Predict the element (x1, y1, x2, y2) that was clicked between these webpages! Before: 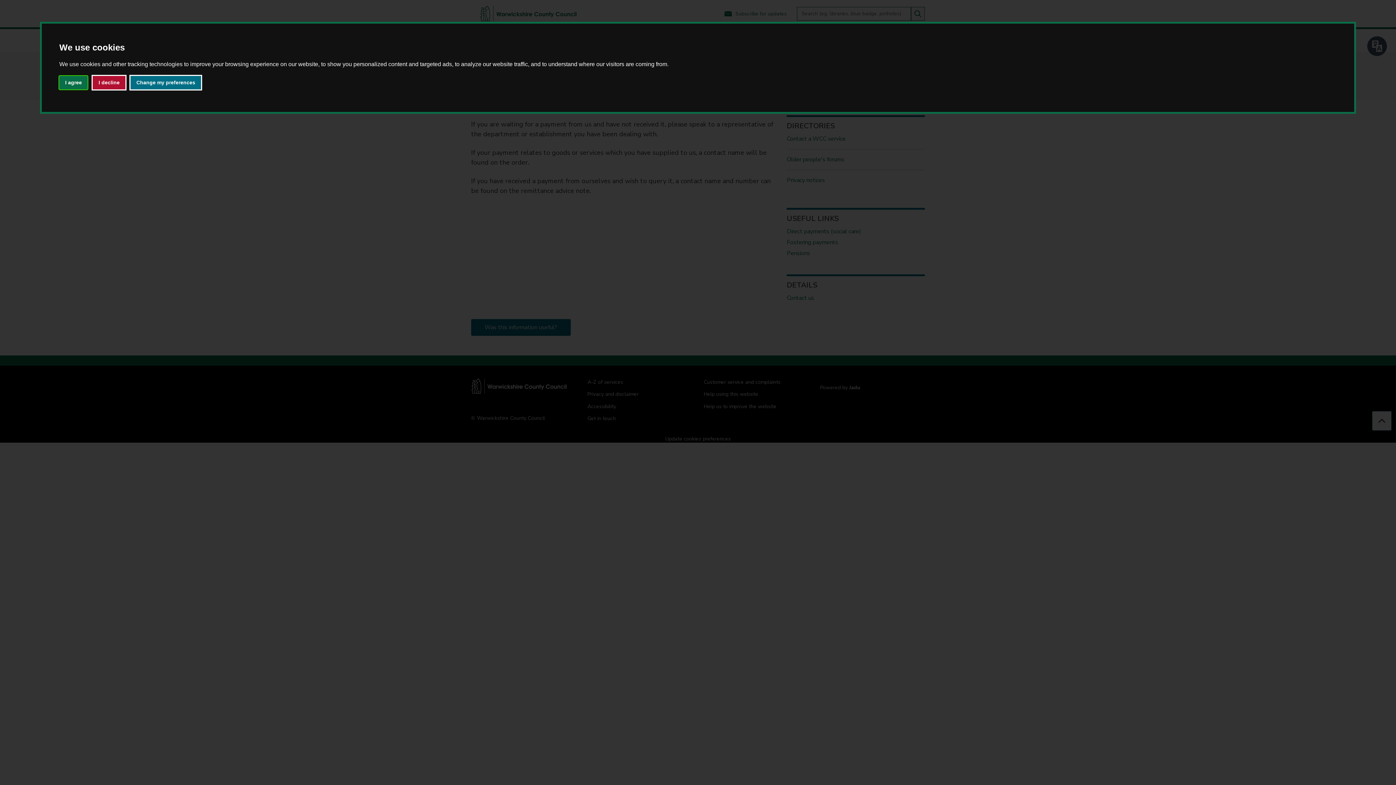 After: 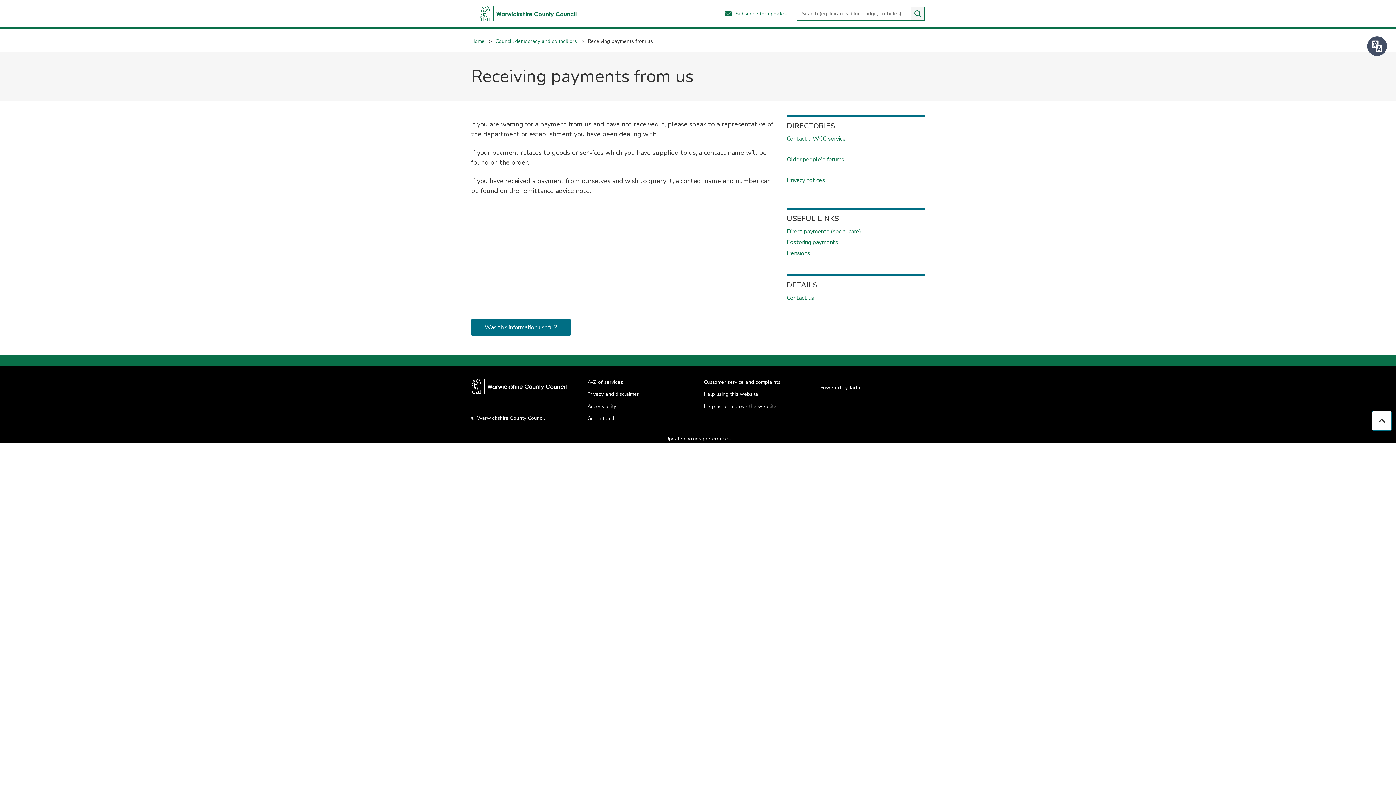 Action: label: I decline bbox: (92, 75, 125, 89)